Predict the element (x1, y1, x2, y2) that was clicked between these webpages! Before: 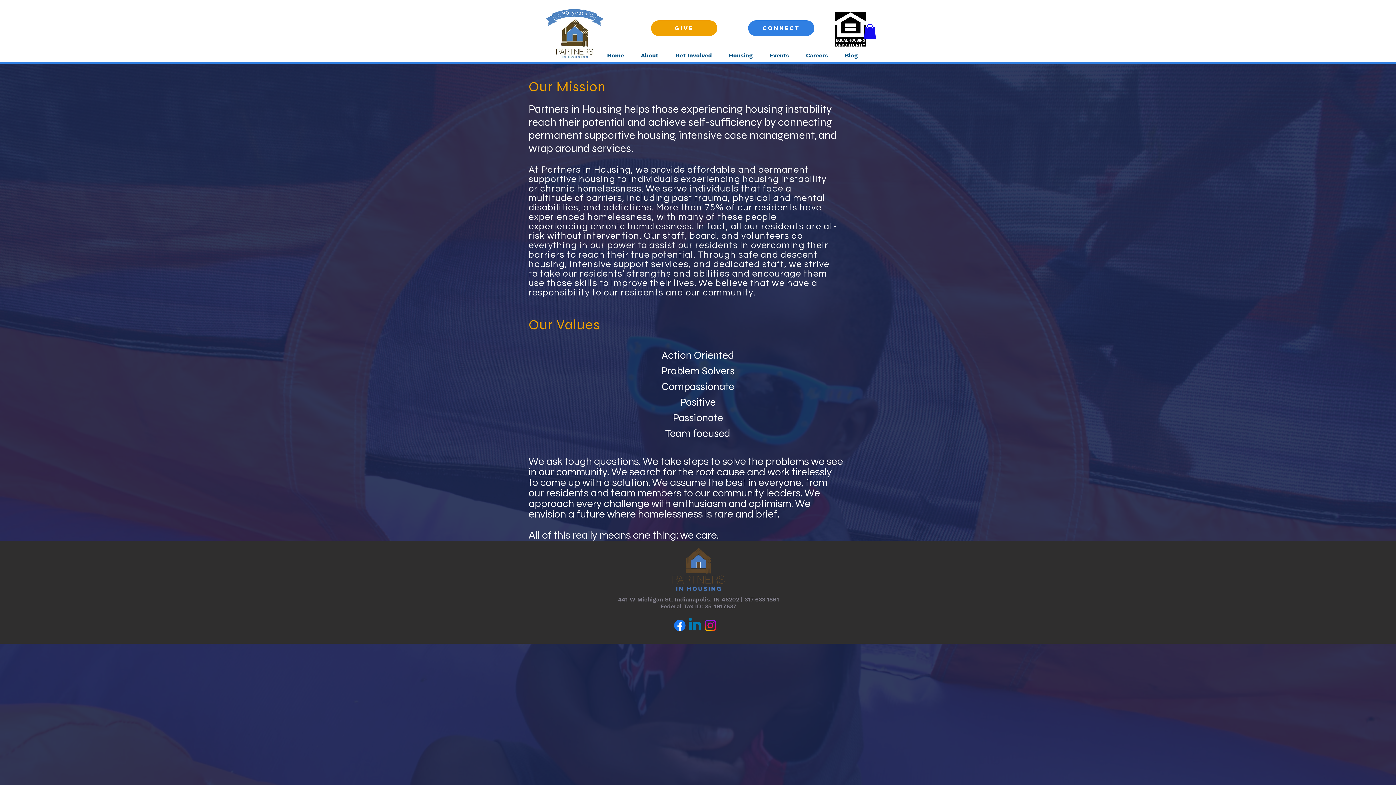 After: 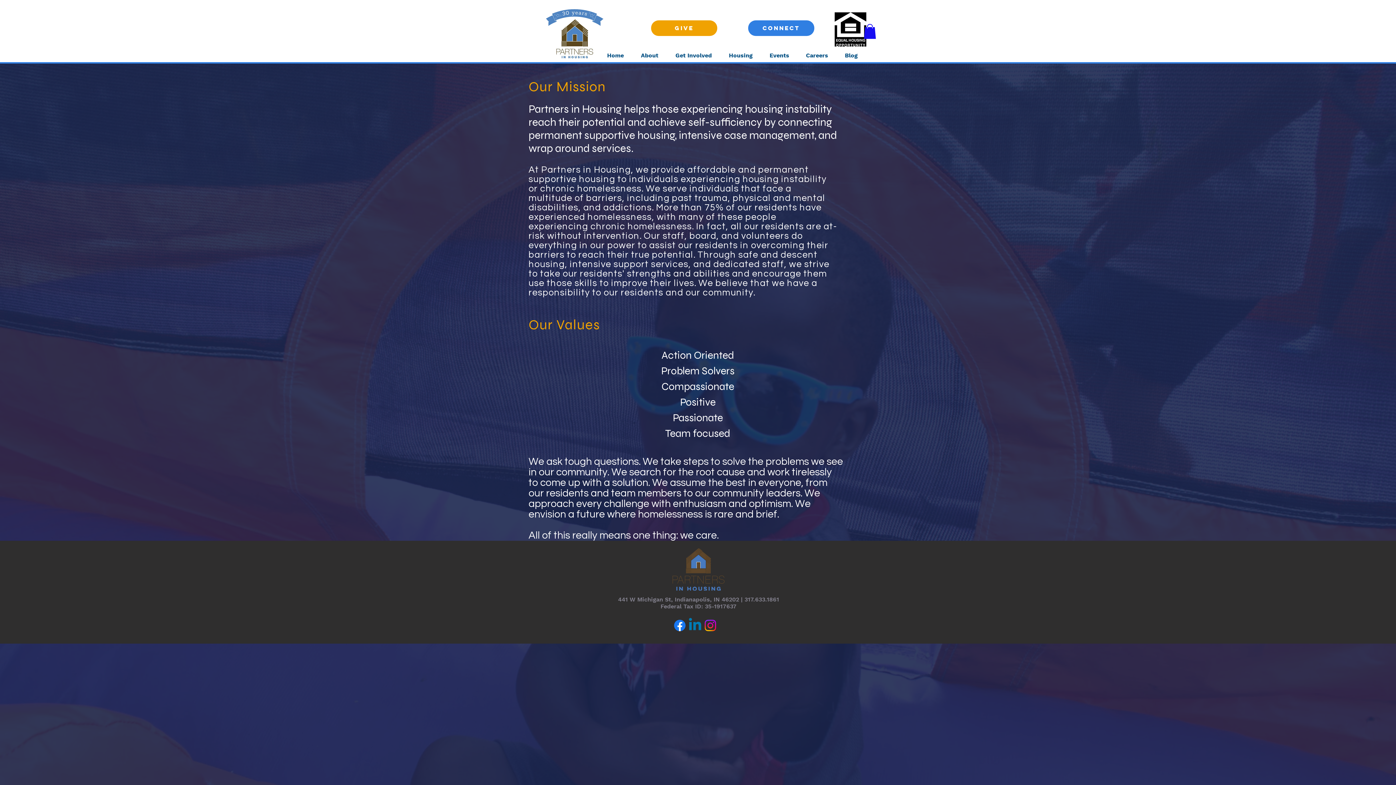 Action: bbox: (834, 12, 866, 46)